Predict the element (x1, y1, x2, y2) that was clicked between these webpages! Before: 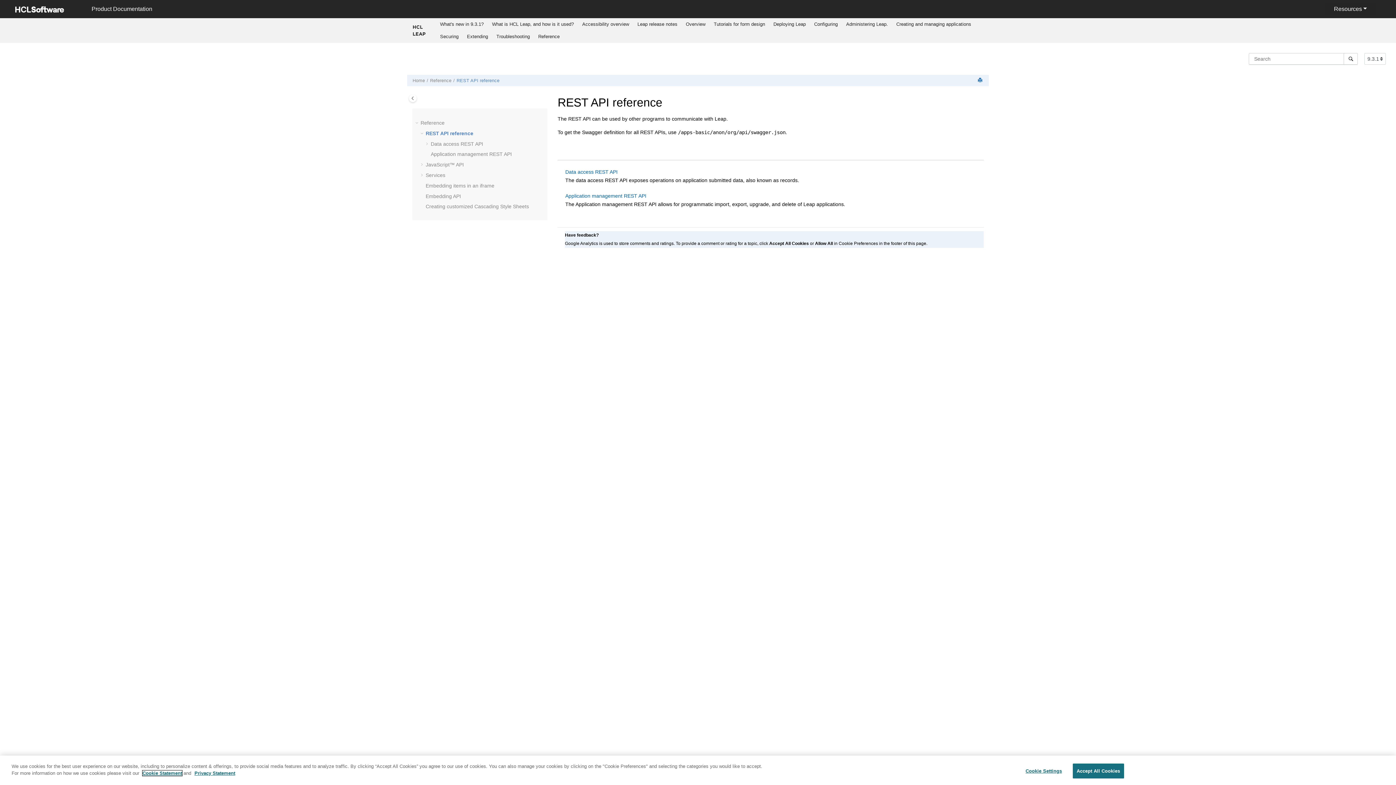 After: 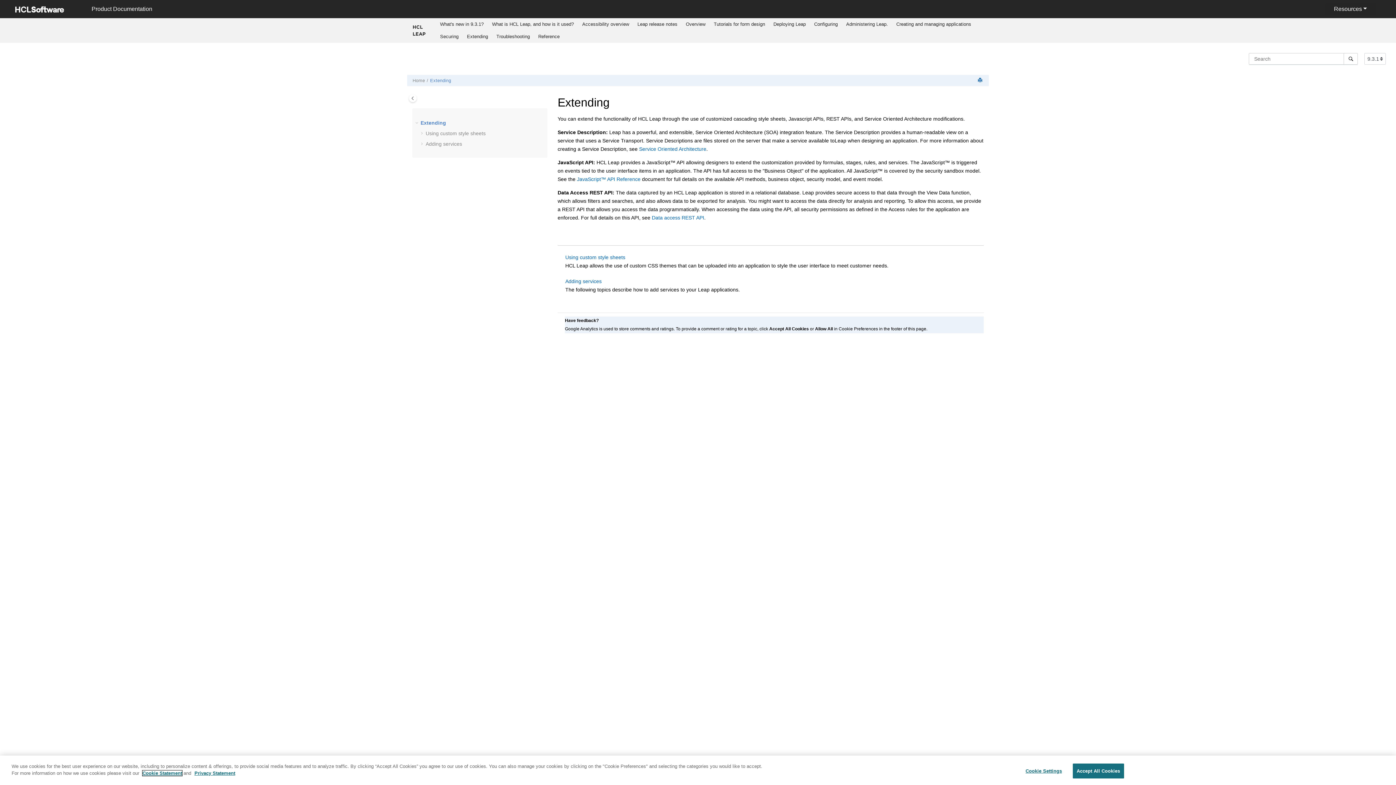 Action: bbox: (464, 30, 490, 42) label: Extending